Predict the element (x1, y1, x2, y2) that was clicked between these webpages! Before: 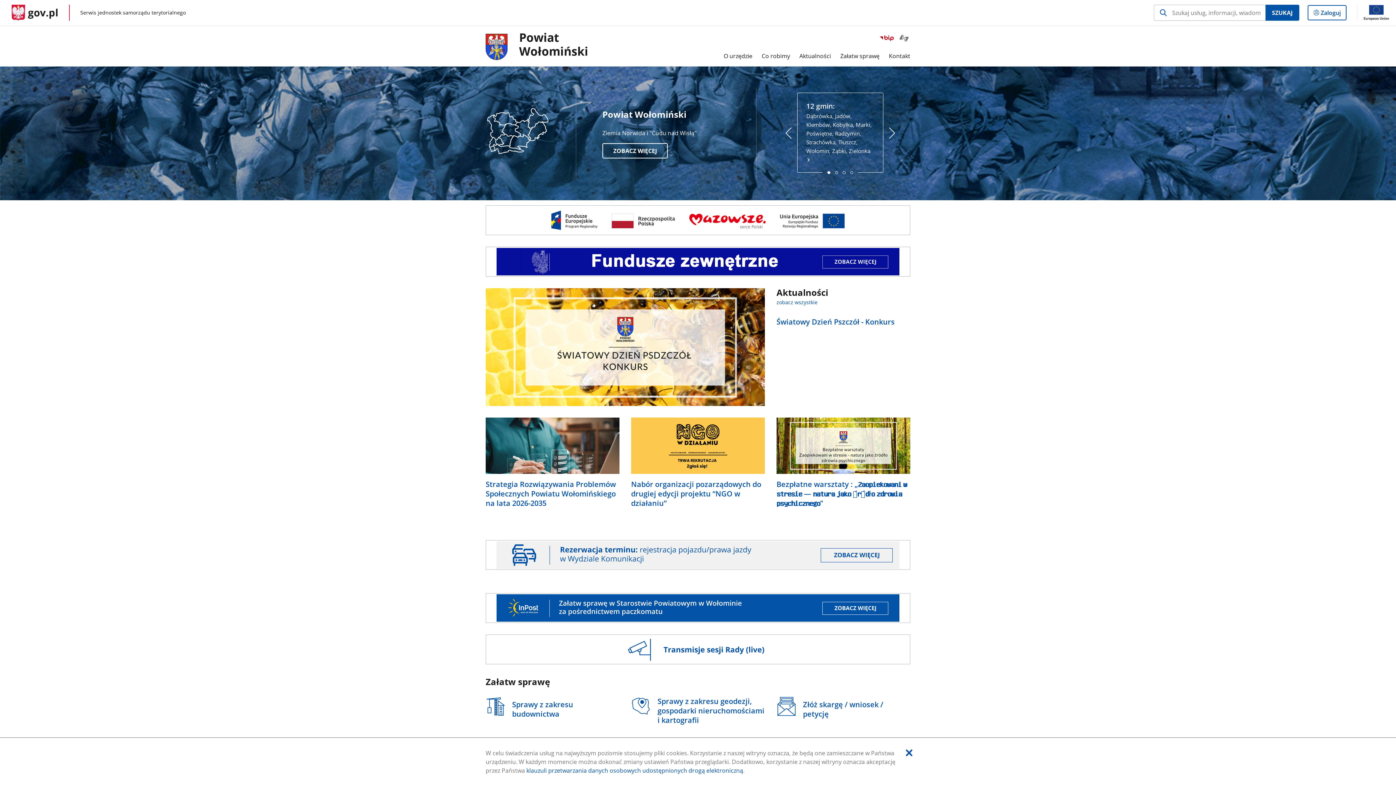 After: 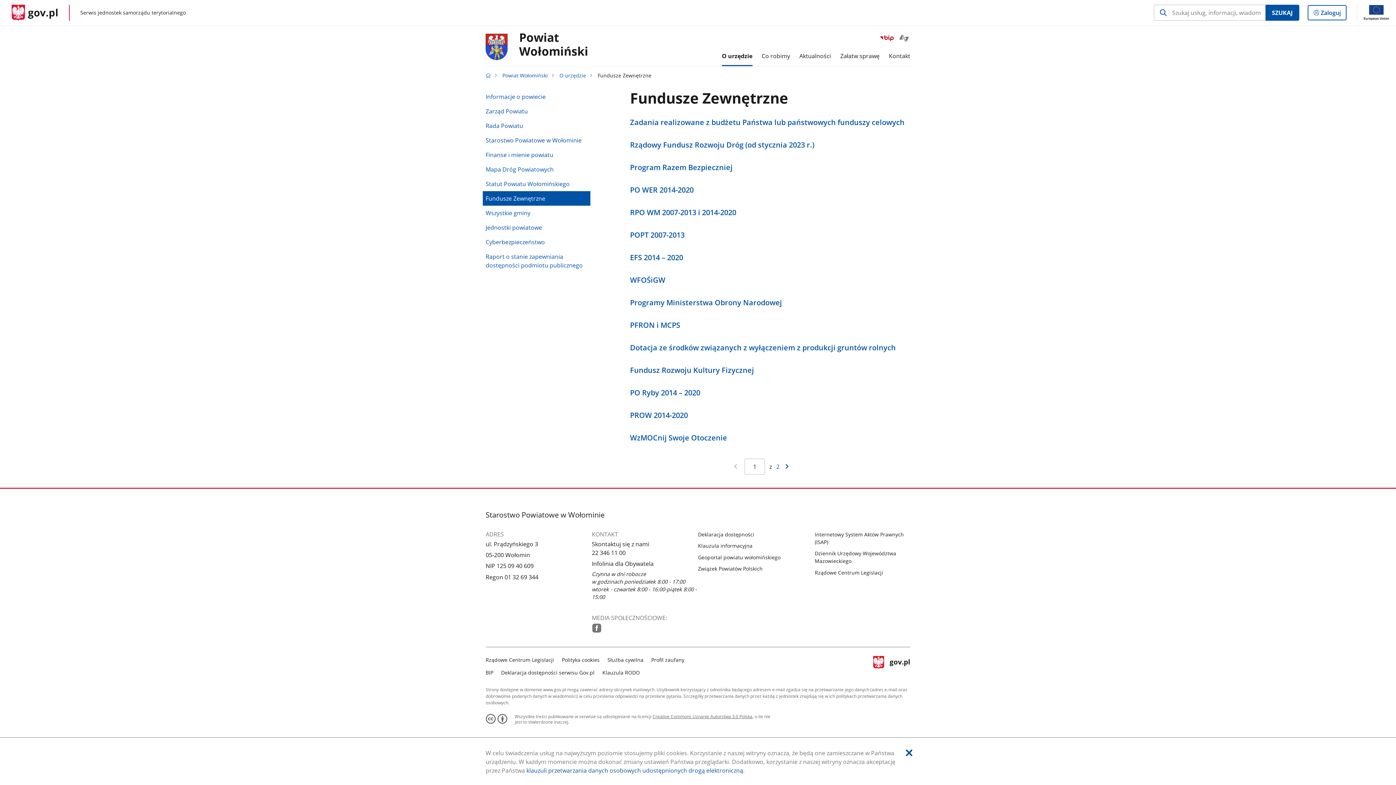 Action: bbox: (485, 246, 910, 276)